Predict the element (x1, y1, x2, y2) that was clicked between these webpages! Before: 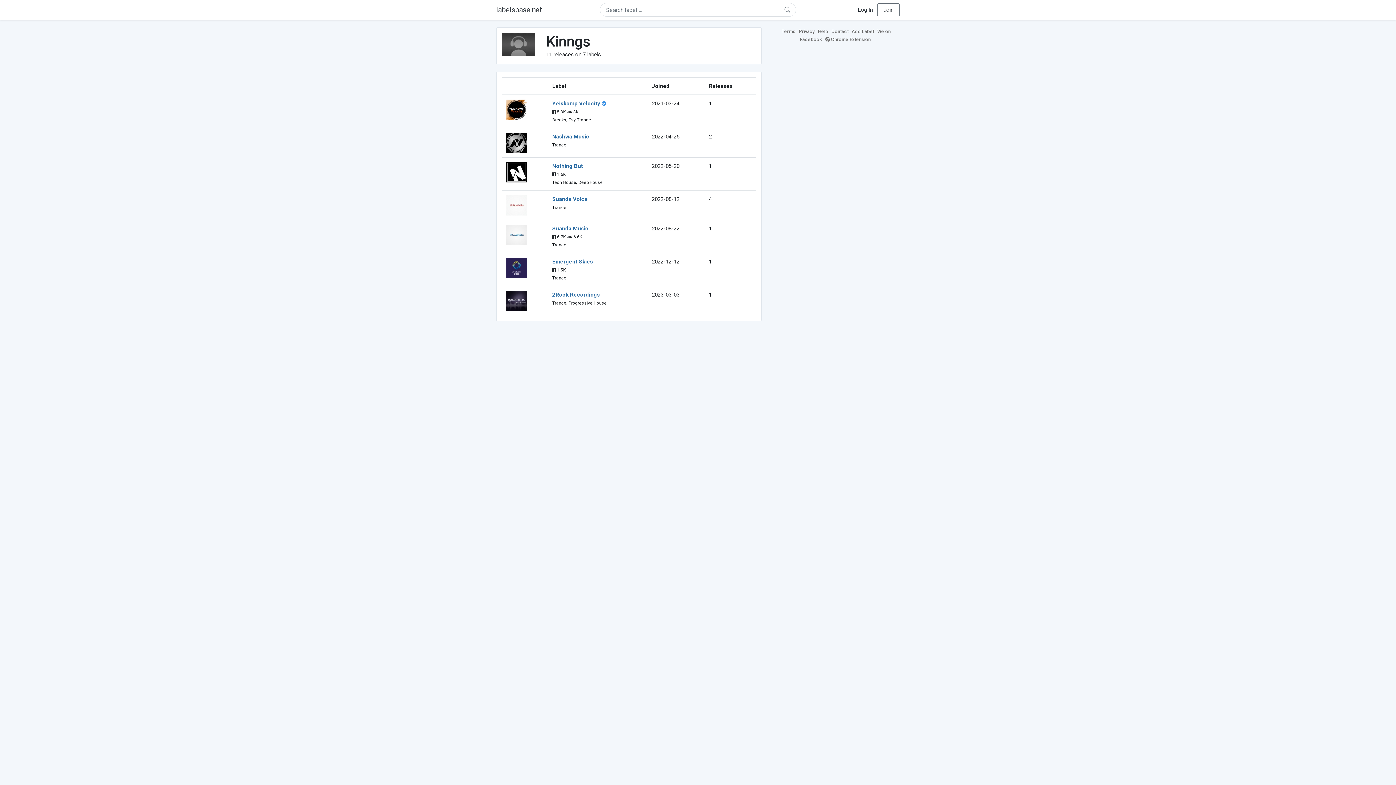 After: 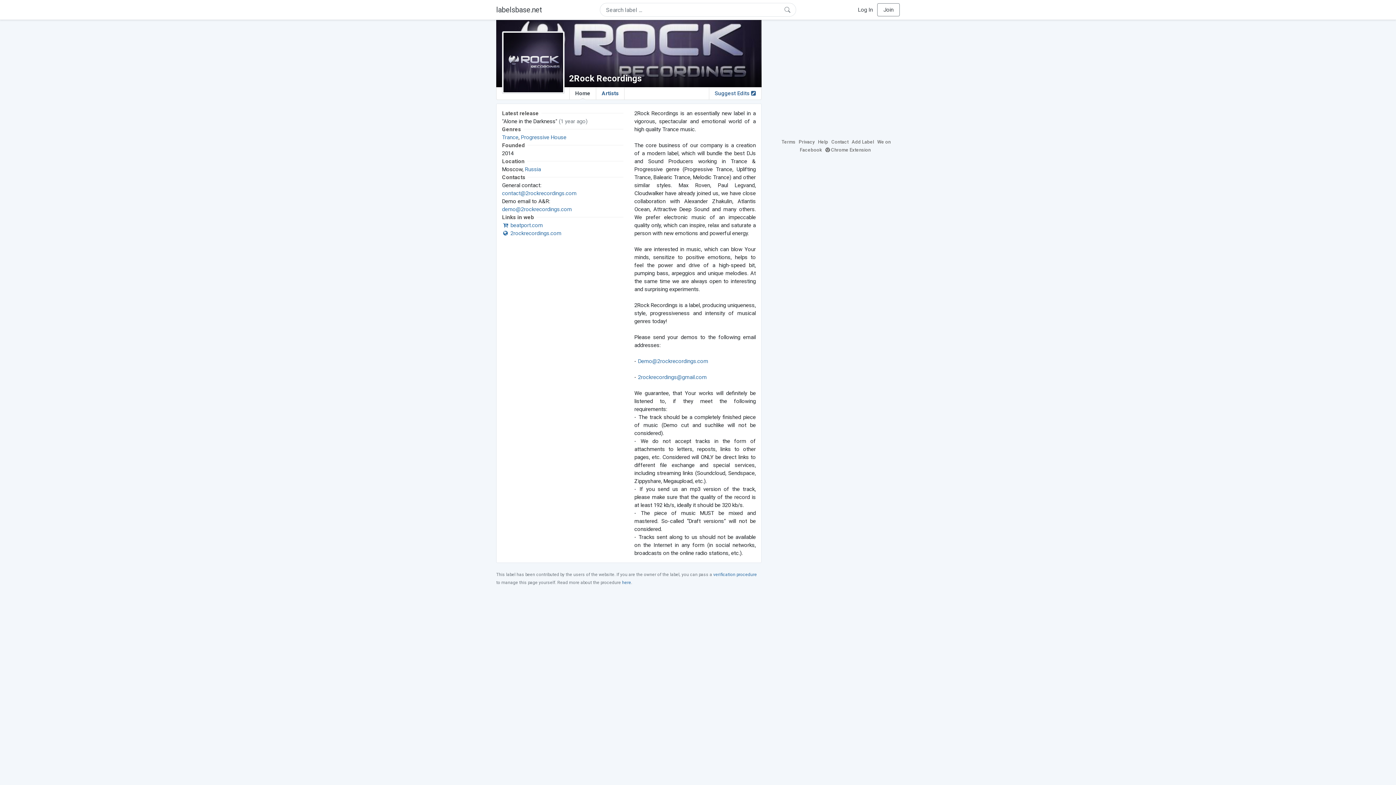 Action: label: 2Rock Recordings bbox: (552, 291, 600, 298)